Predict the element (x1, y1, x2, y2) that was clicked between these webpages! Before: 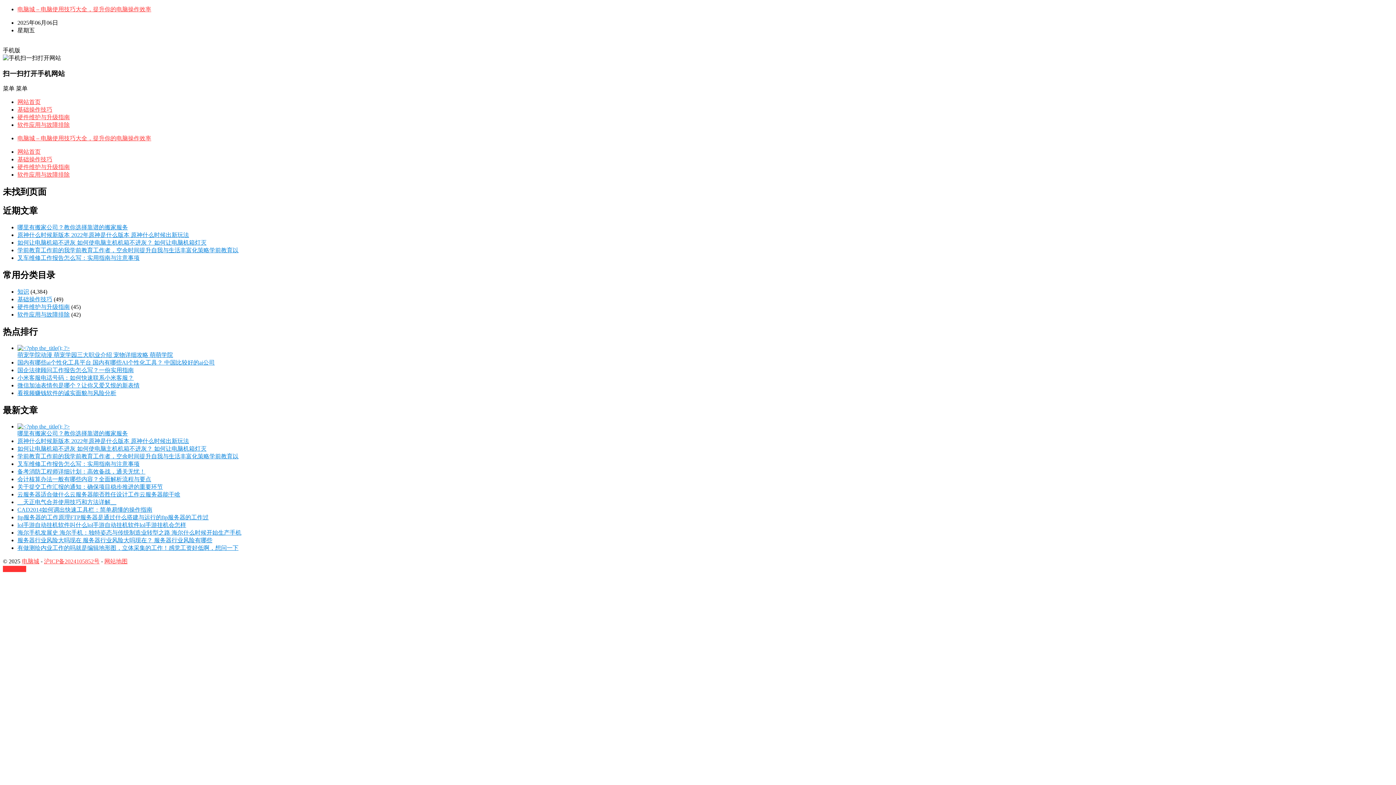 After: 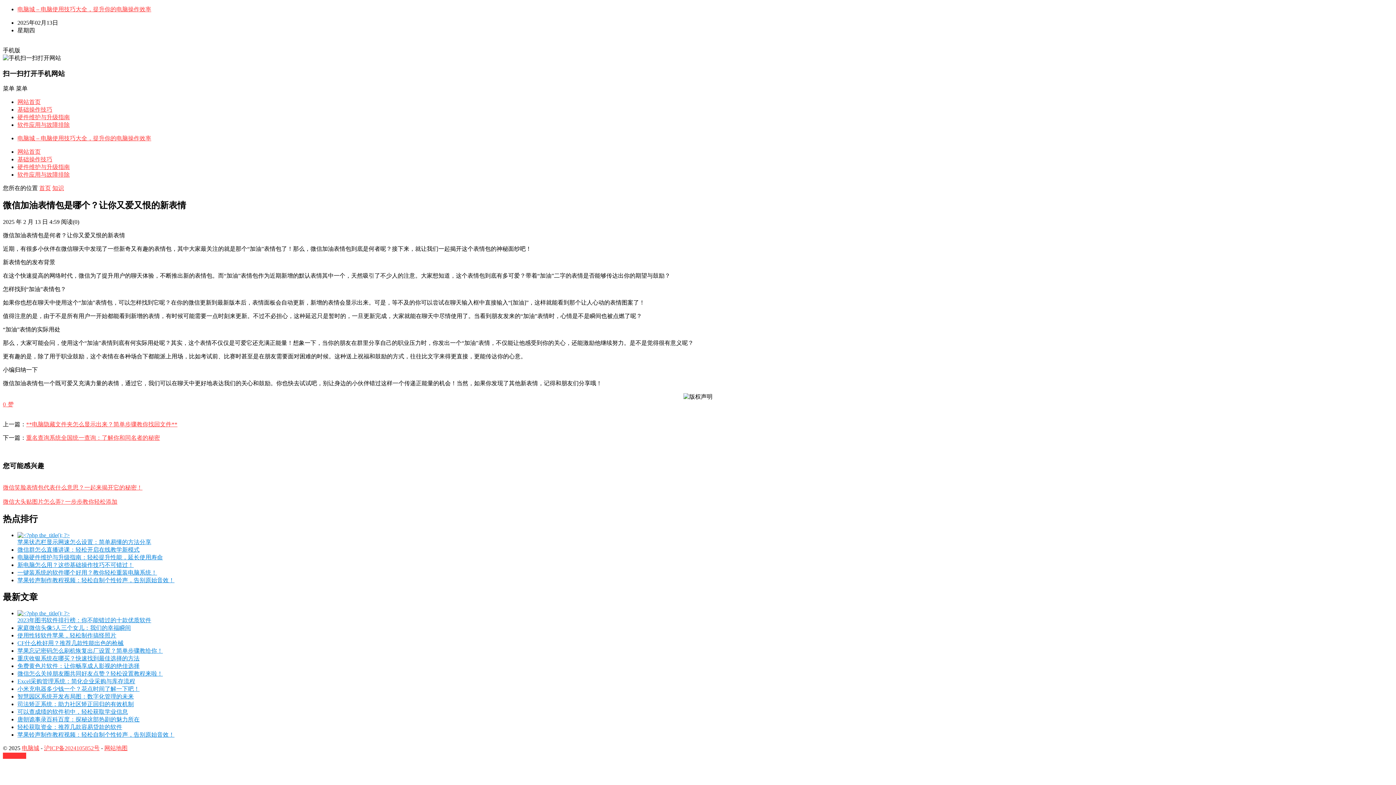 Action: label: 微信加油表情包是哪个？让你又爱又恨的新表情 bbox: (17, 382, 139, 388)